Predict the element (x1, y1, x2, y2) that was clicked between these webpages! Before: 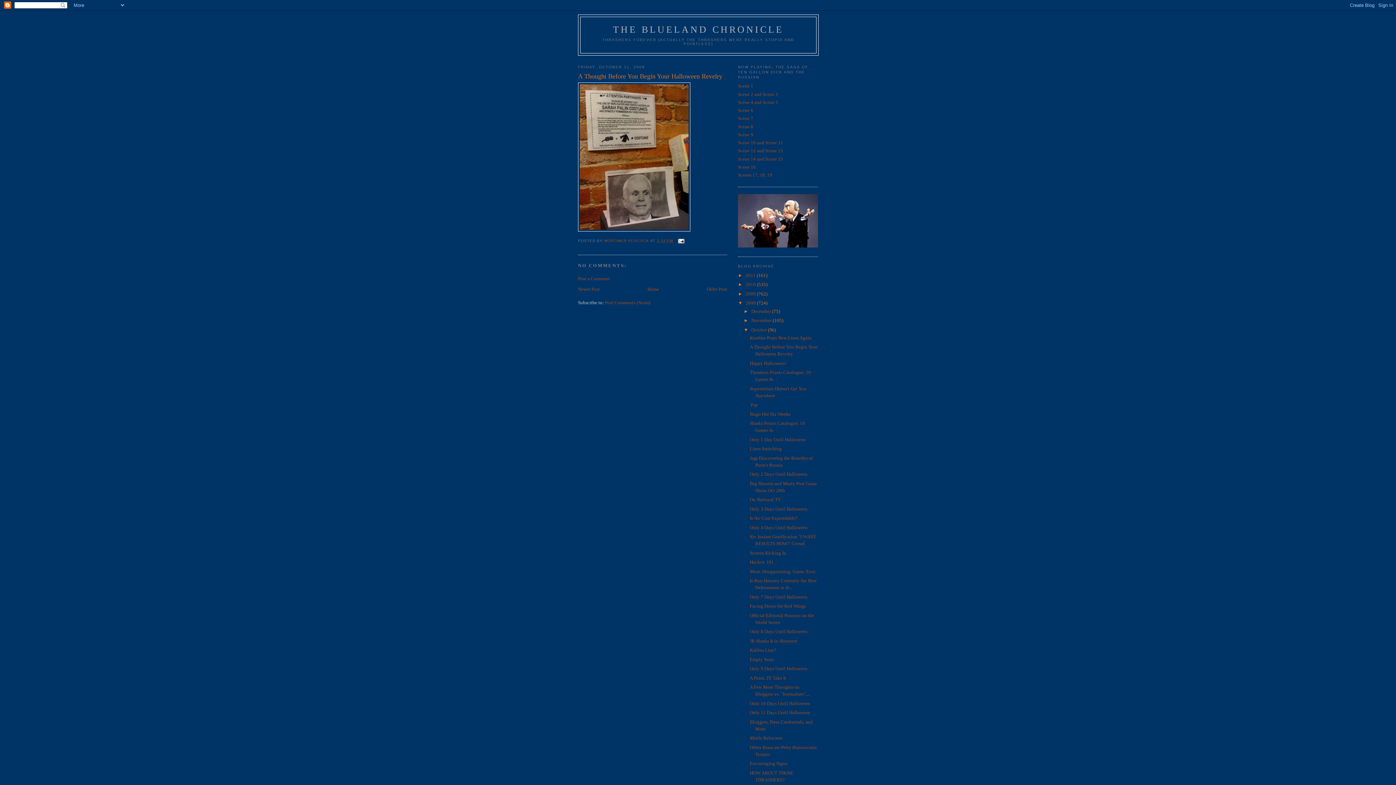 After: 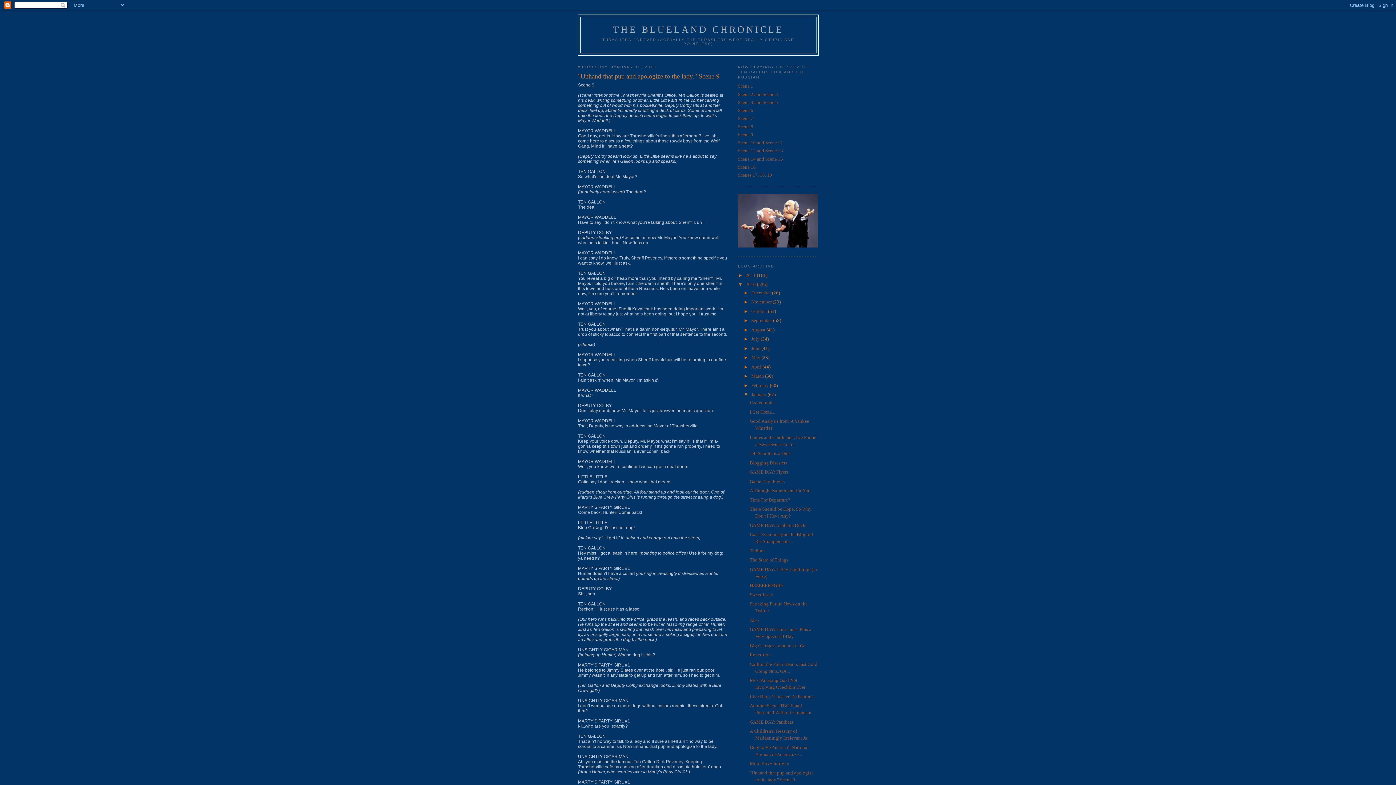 Action: bbox: (738, 131, 753, 137) label: Scene 9